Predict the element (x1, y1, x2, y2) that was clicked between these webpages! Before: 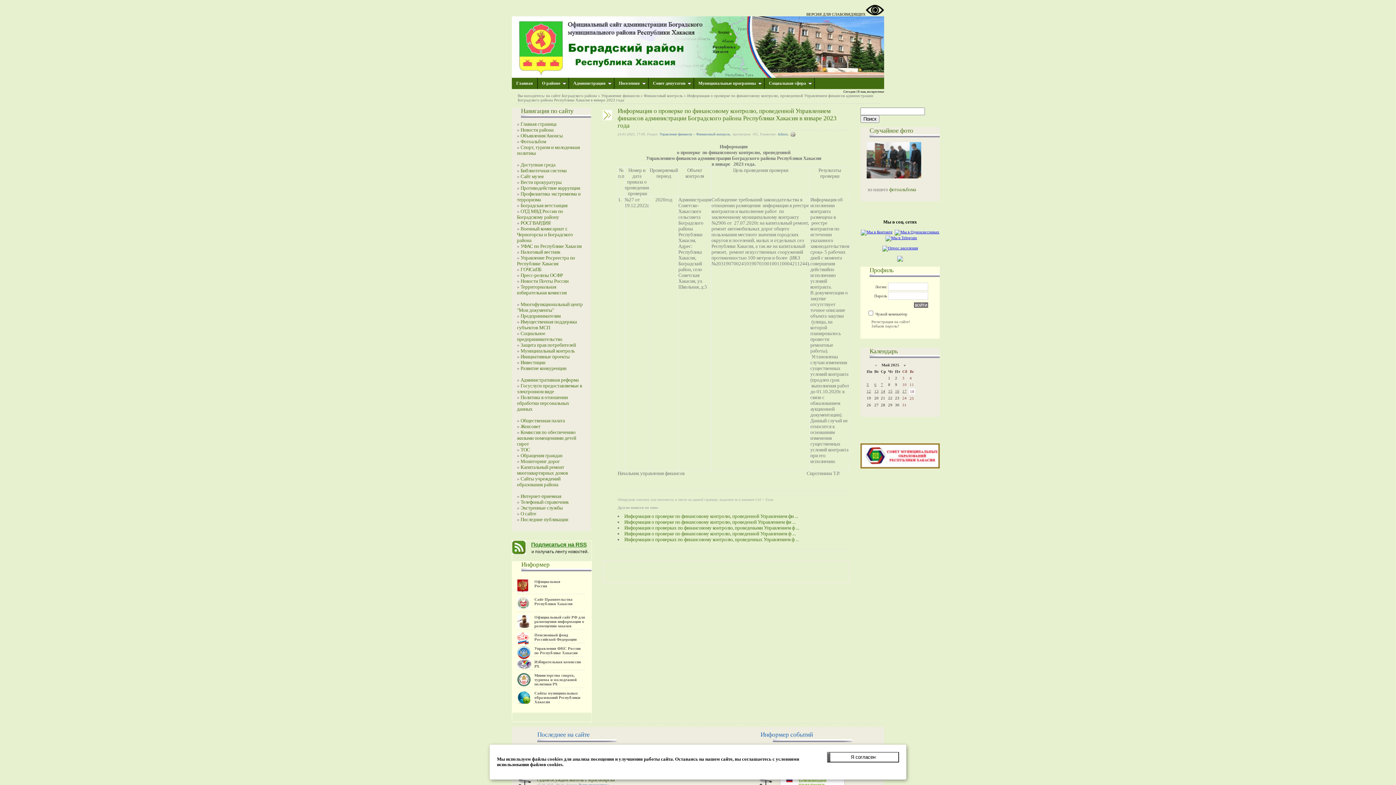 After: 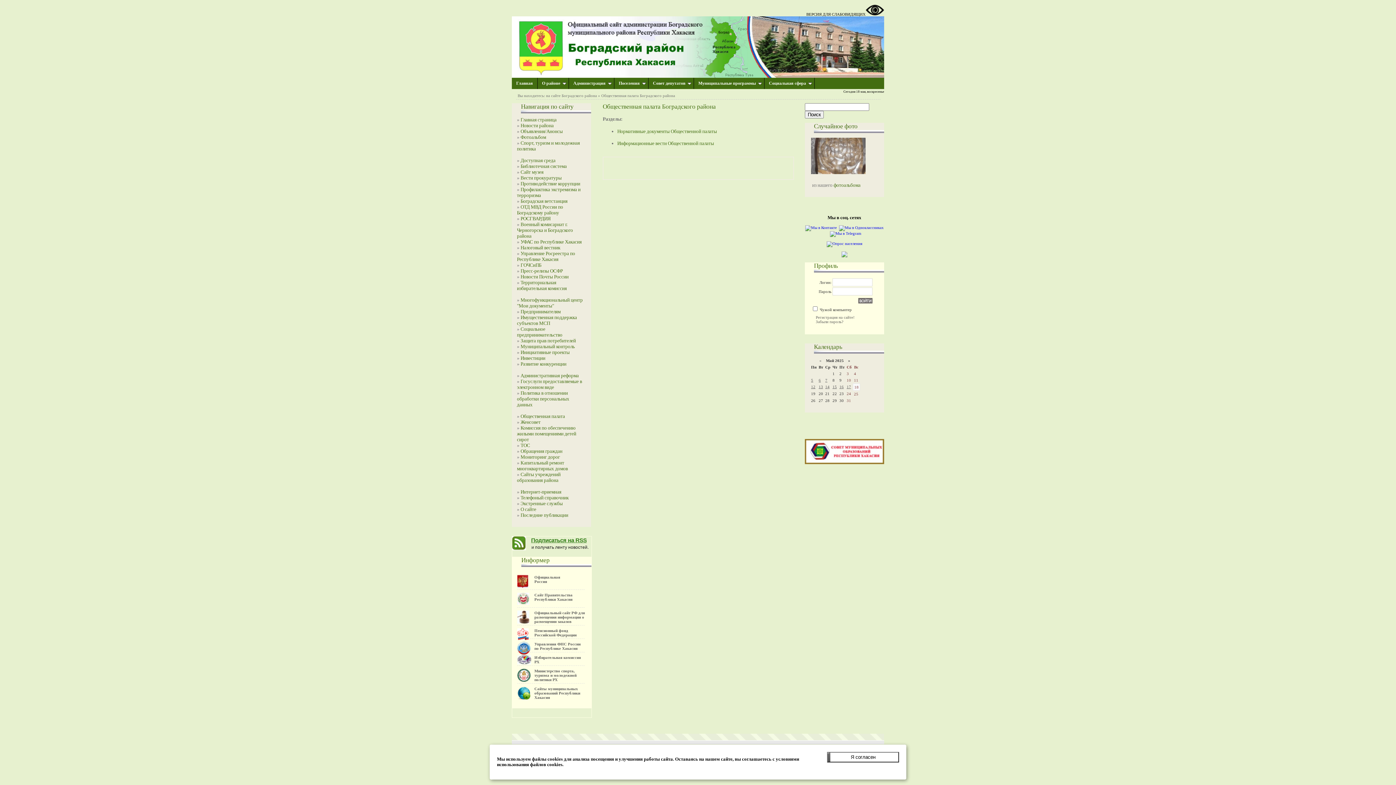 Action: bbox: (520, 418, 565, 423) label: Общественная палата